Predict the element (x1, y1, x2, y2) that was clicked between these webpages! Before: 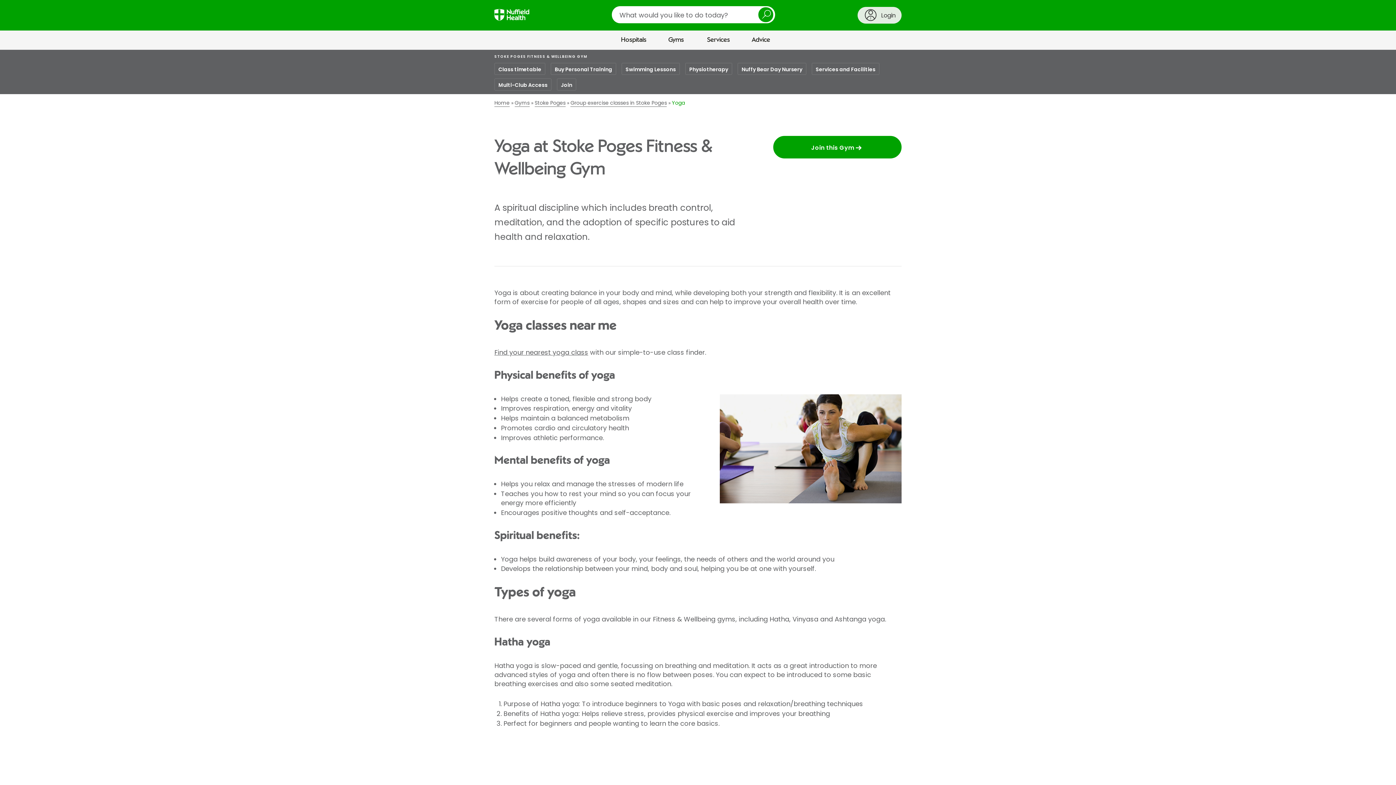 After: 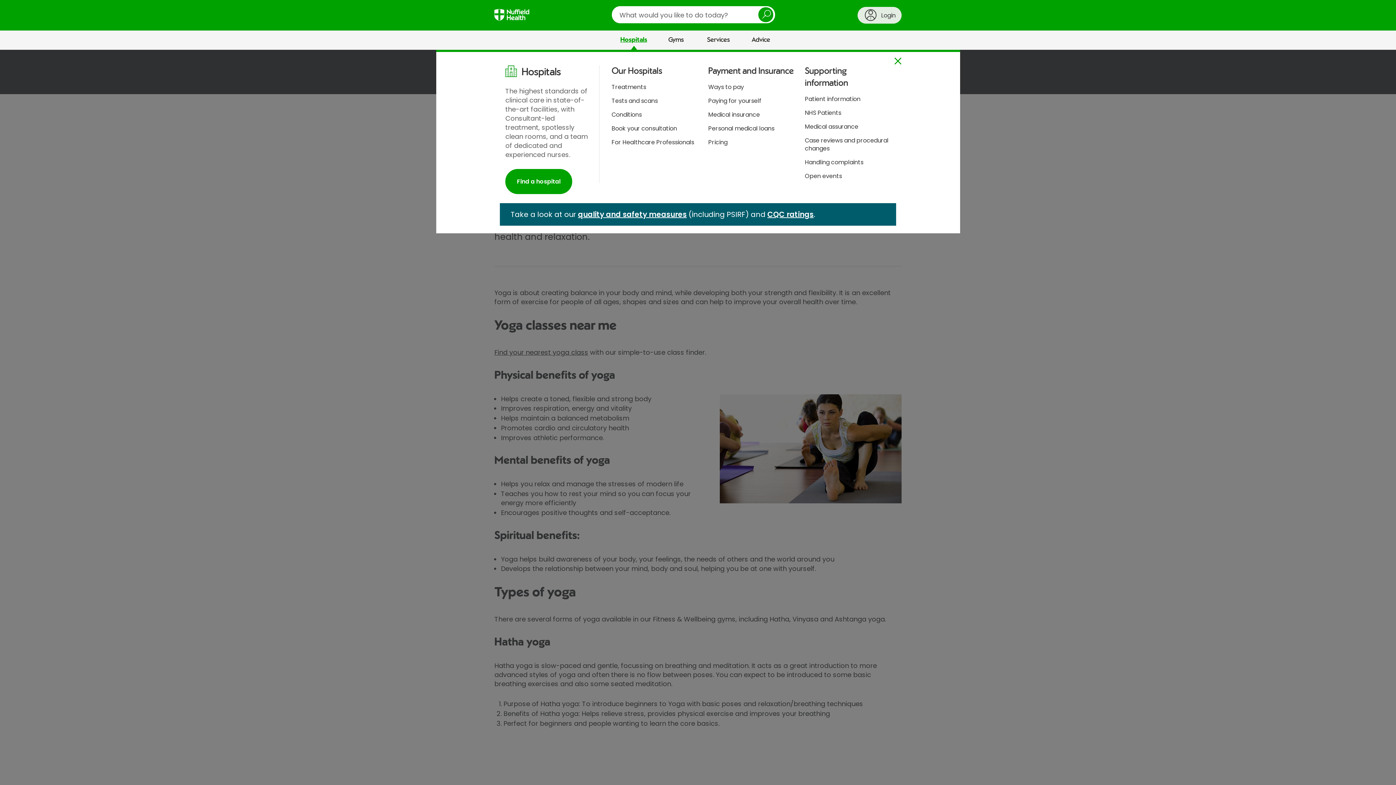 Action: bbox: (613, 30, 654, 49) label: Hospitals